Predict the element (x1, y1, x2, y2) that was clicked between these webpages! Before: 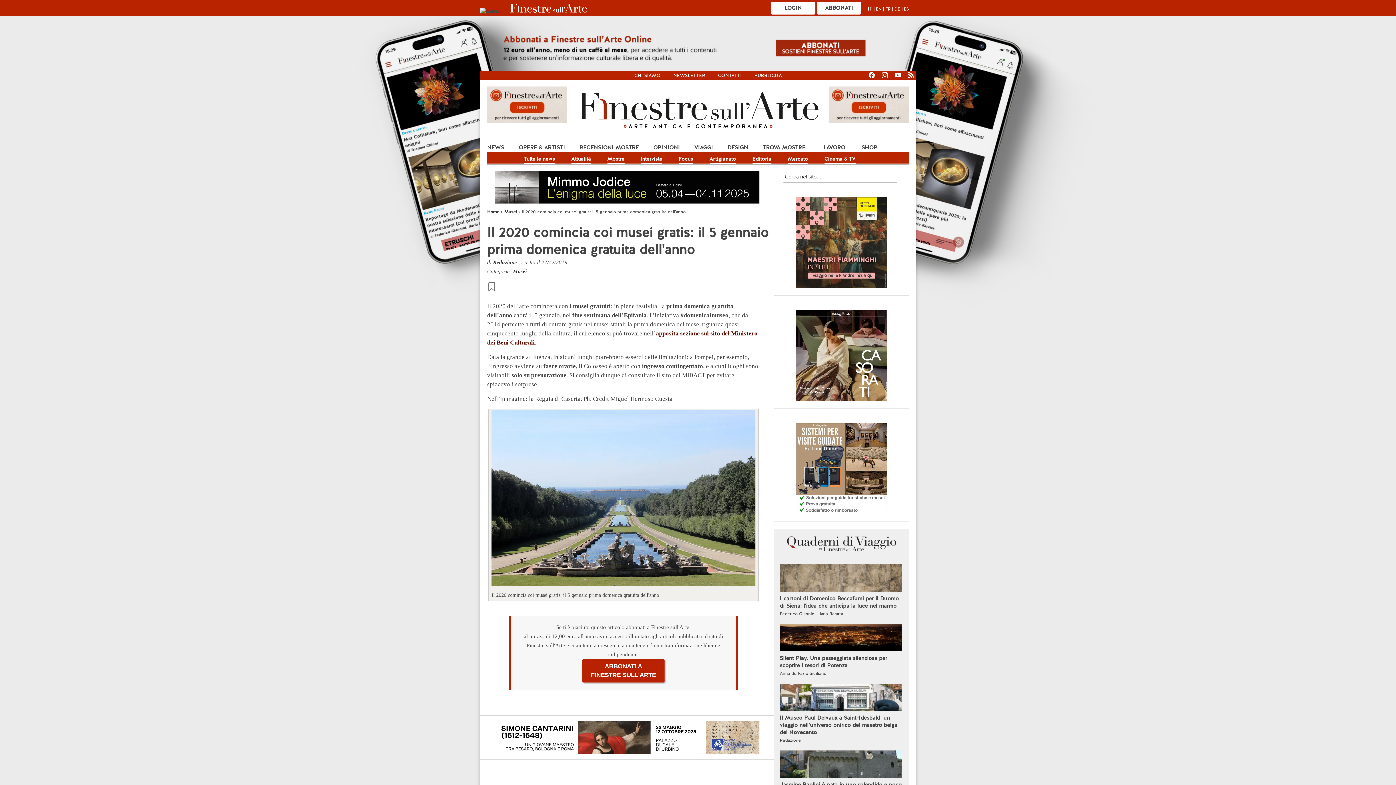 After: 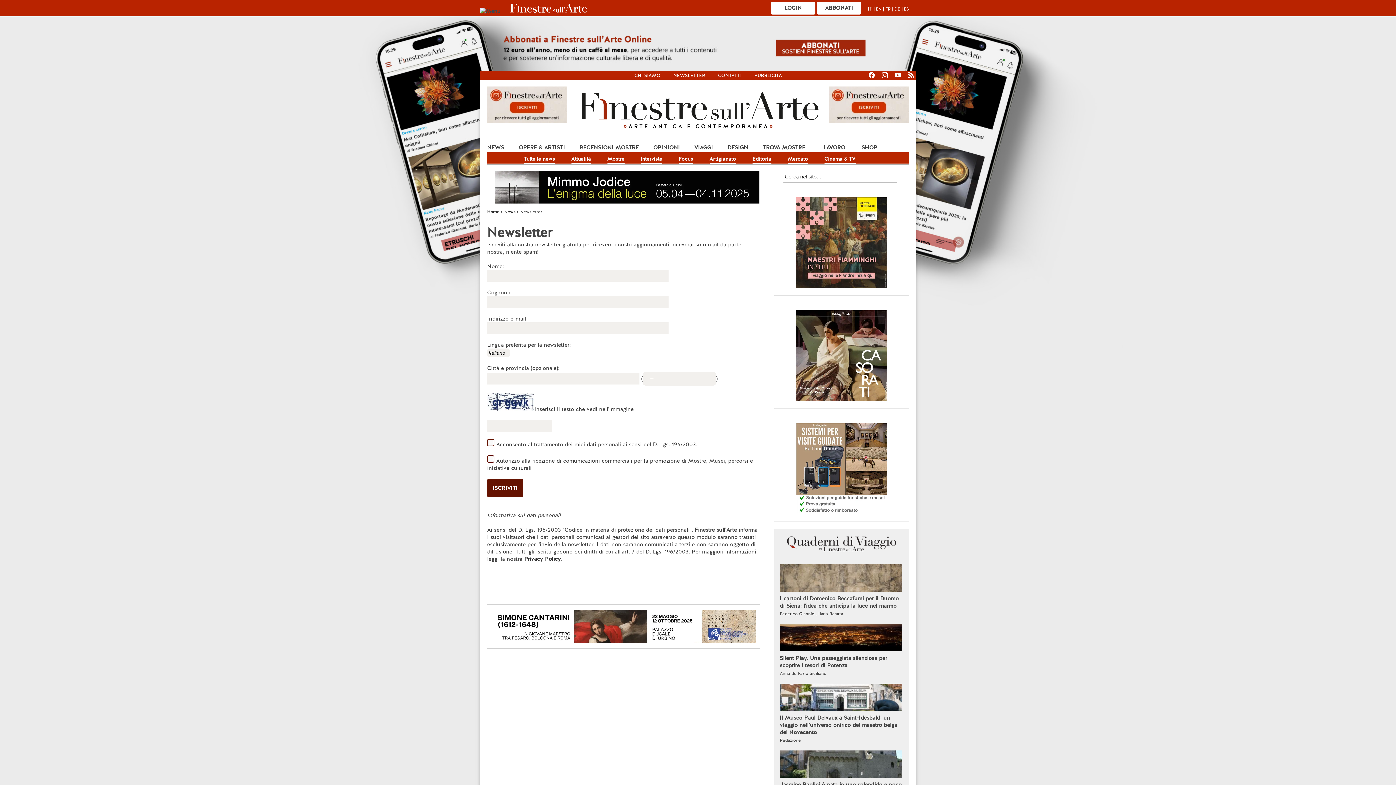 Action: bbox: (487, 117, 567, 124)